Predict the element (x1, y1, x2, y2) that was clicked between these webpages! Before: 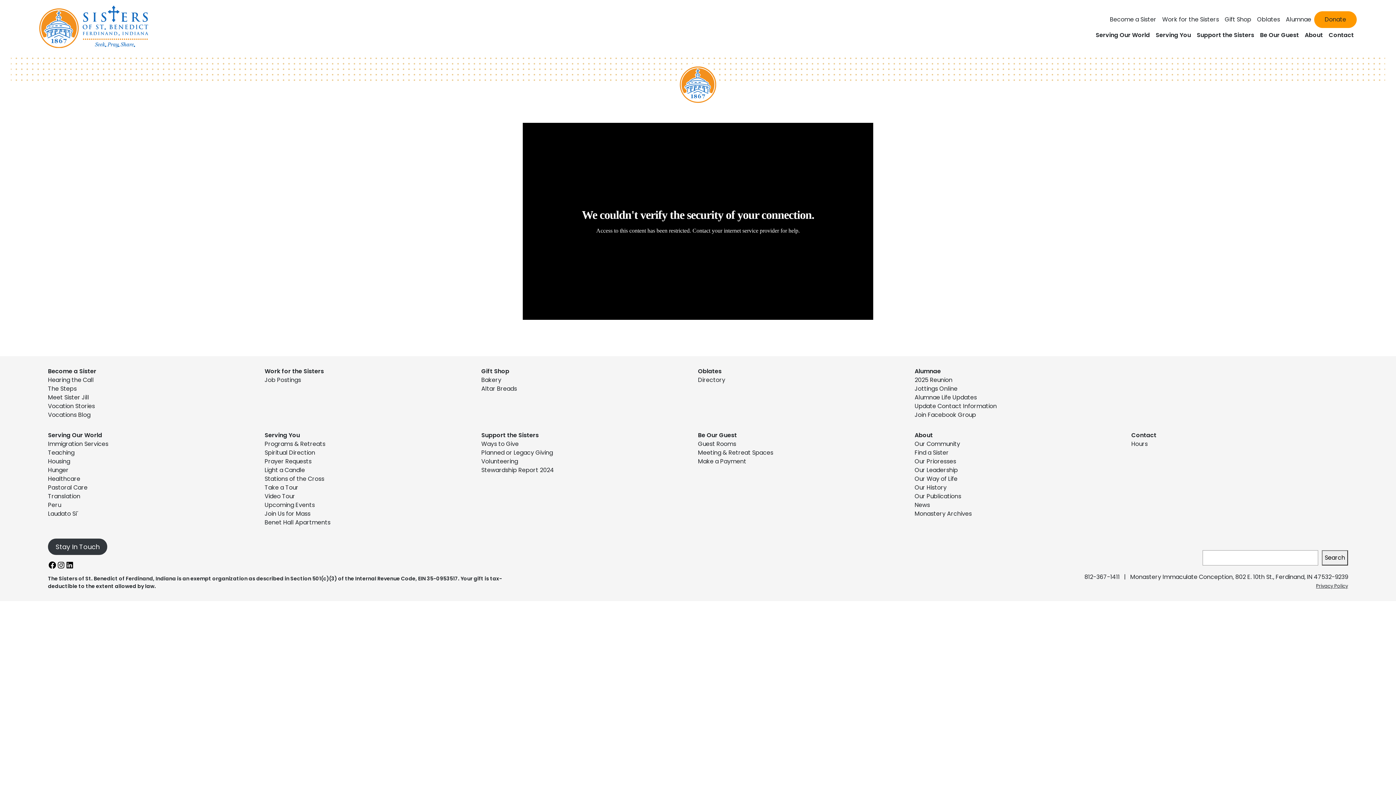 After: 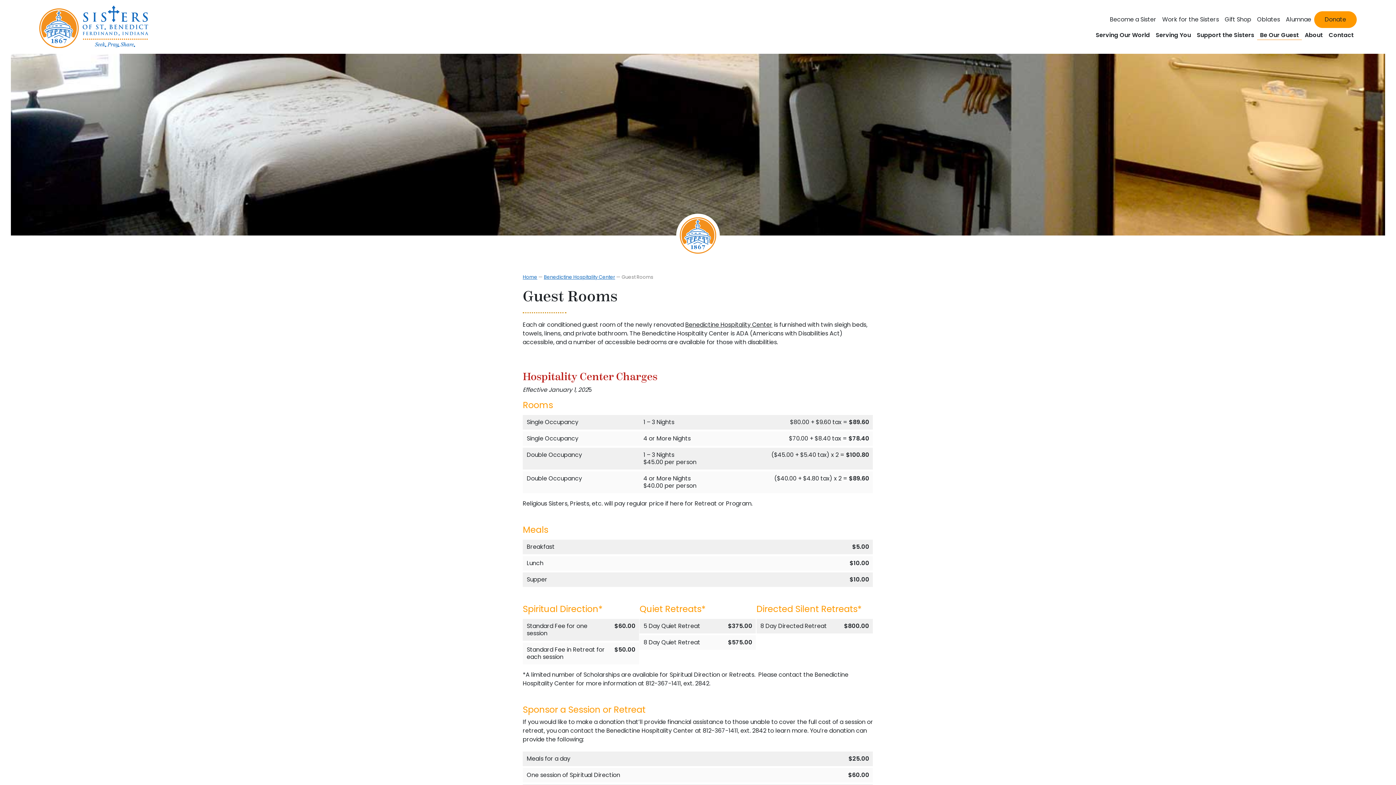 Action: bbox: (698, 439, 914, 448) label: Guest Rooms